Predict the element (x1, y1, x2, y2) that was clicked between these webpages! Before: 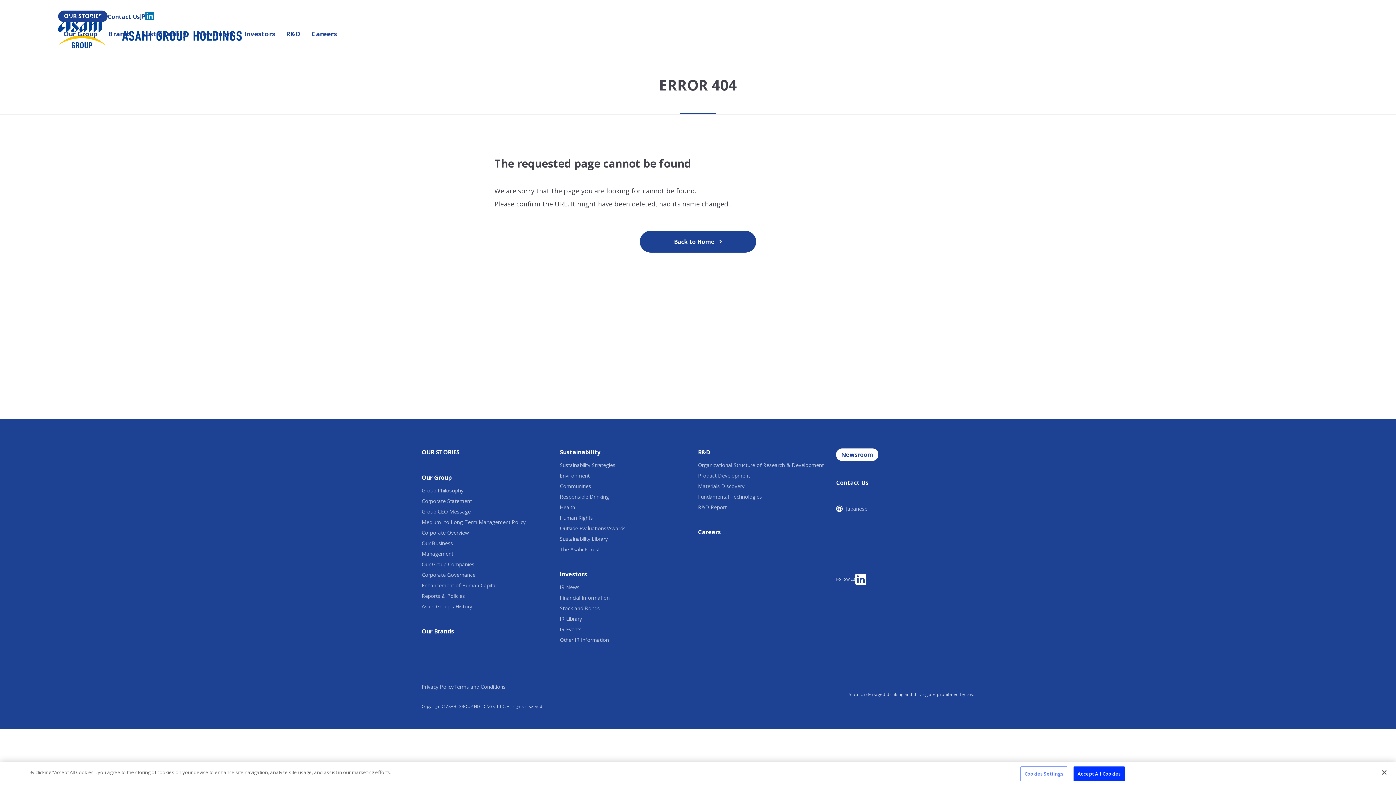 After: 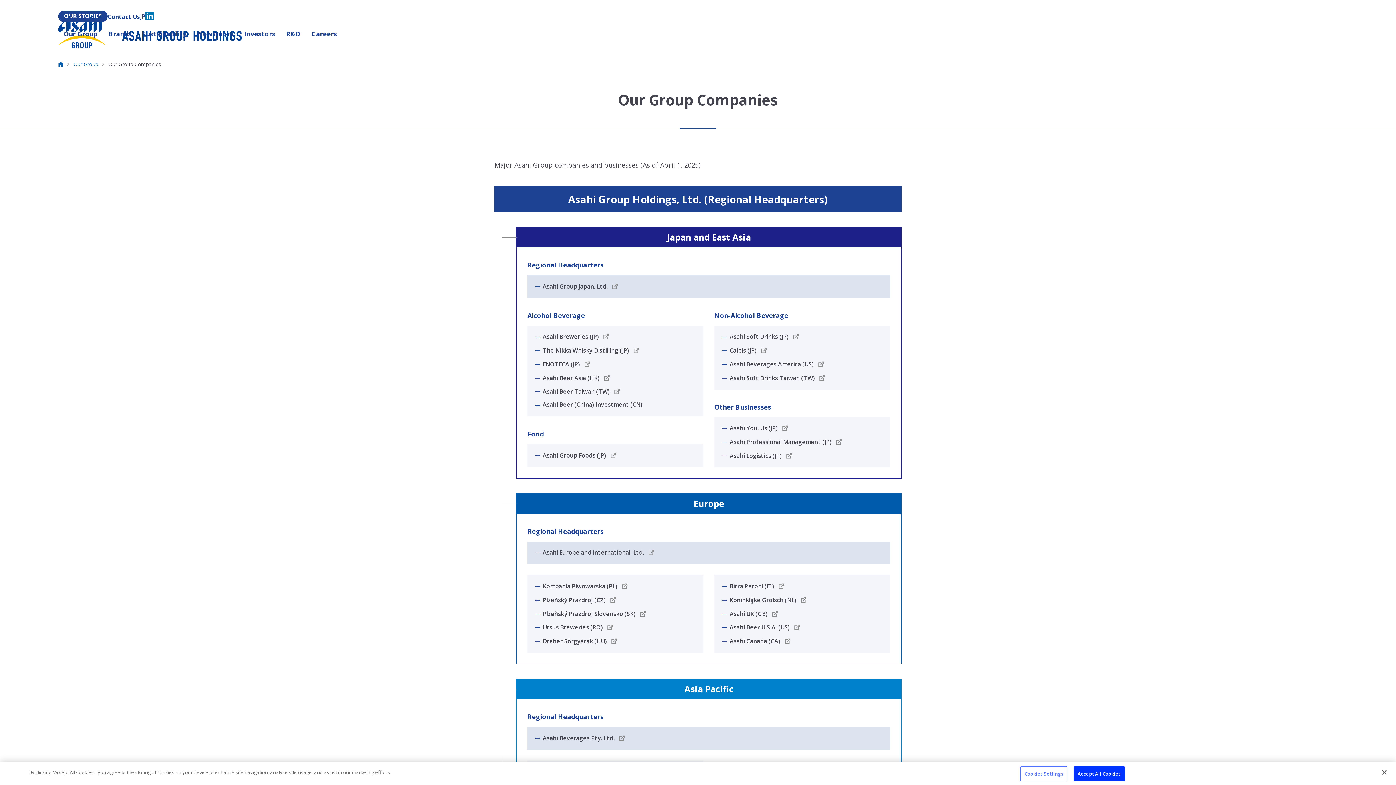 Action: bbox: (421, 561, 474, 567) label: Our Group Companies